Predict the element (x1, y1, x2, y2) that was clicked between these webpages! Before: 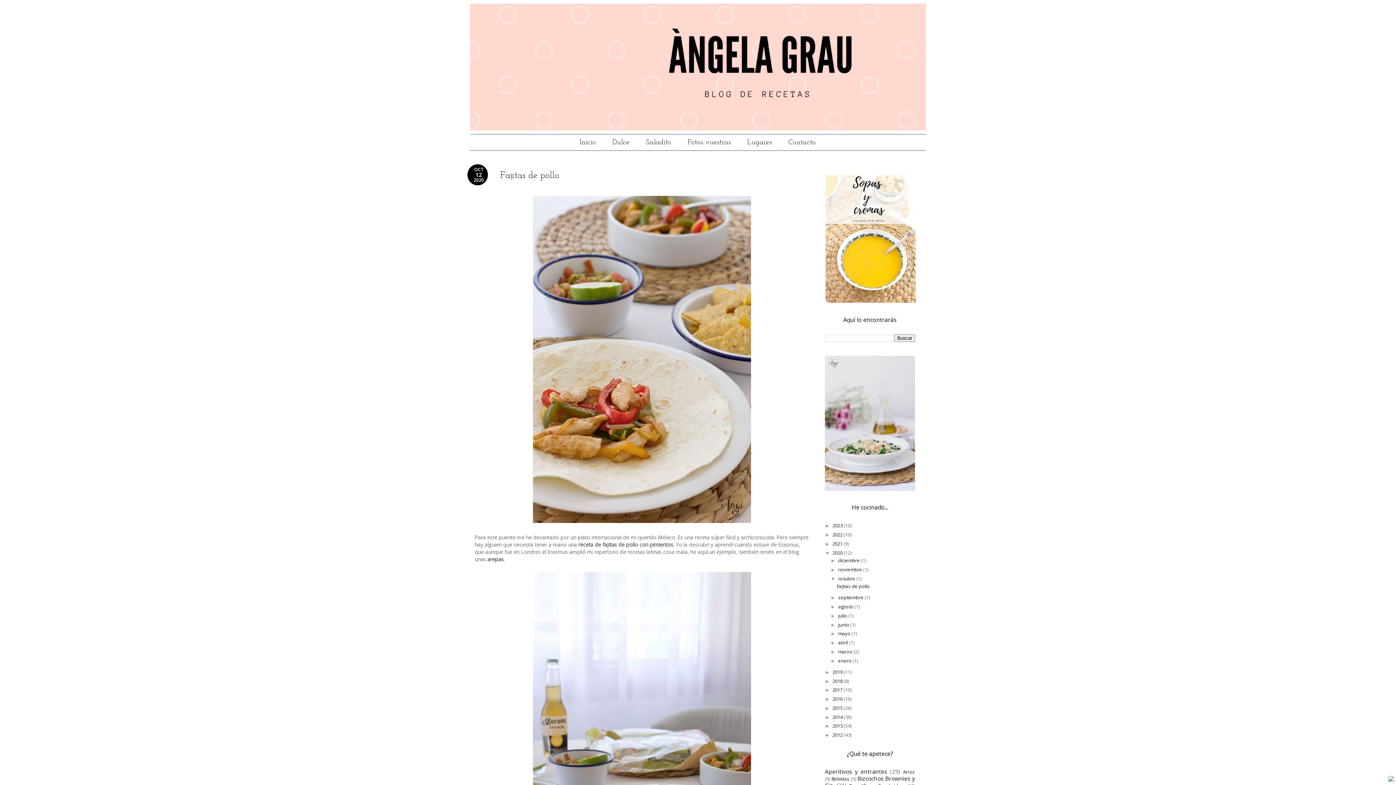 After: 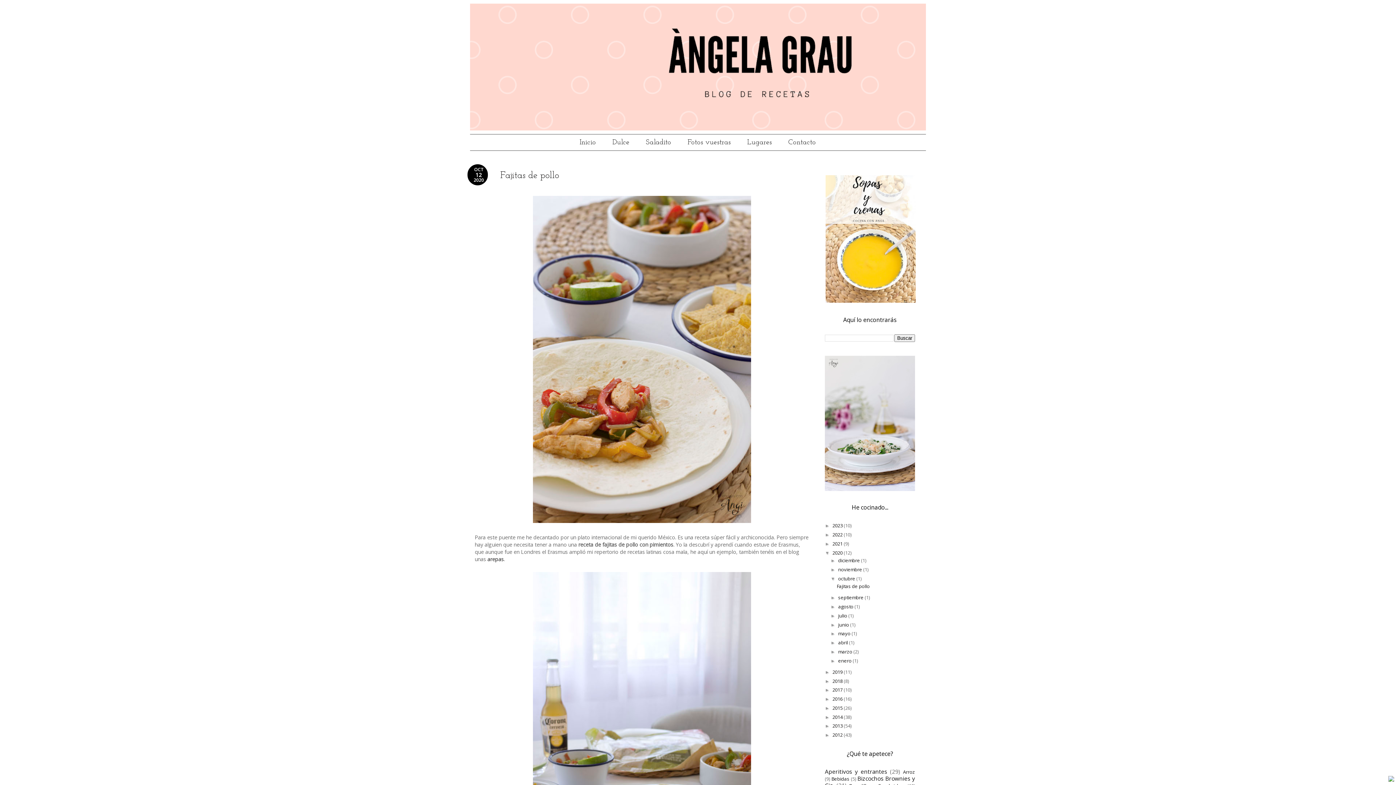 Action: bbox: (1388, 776, 1394, 783)